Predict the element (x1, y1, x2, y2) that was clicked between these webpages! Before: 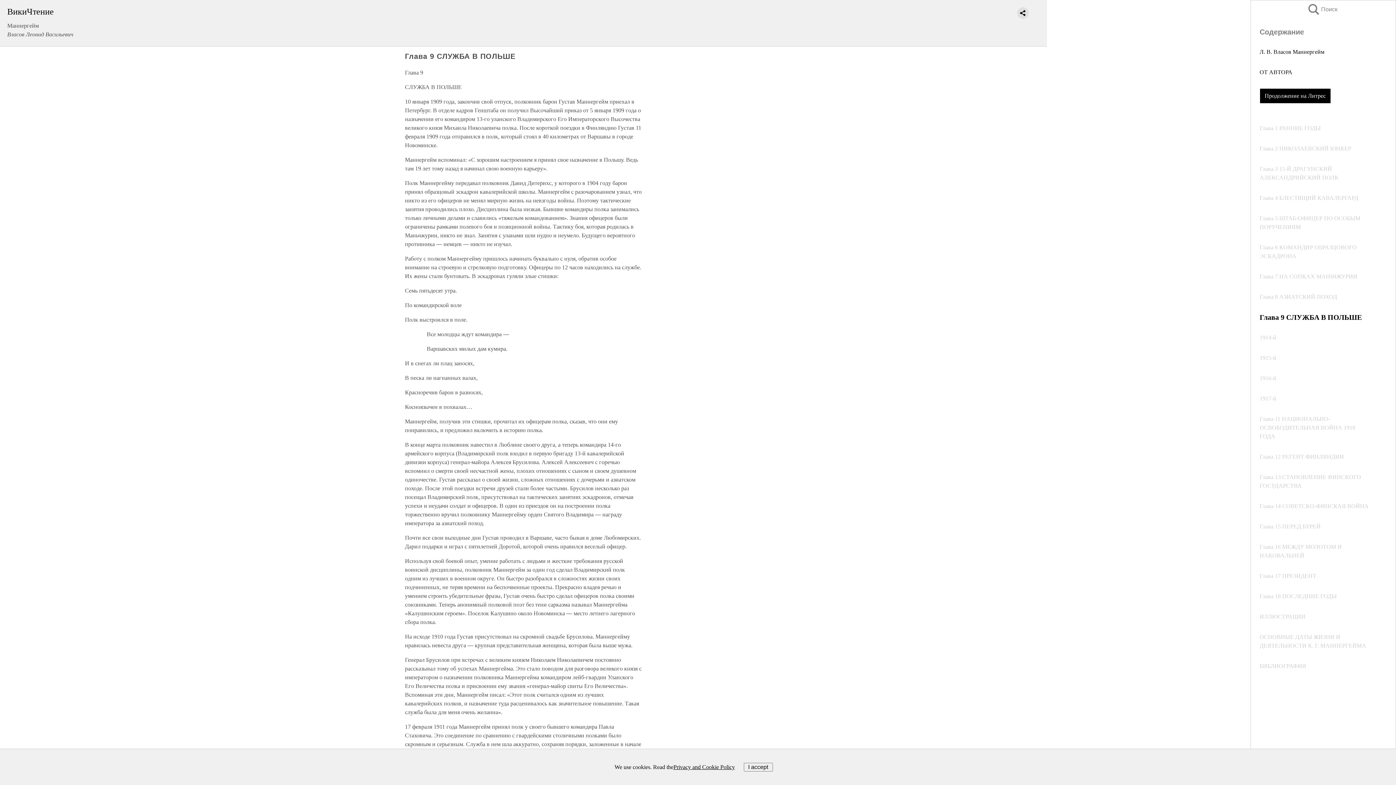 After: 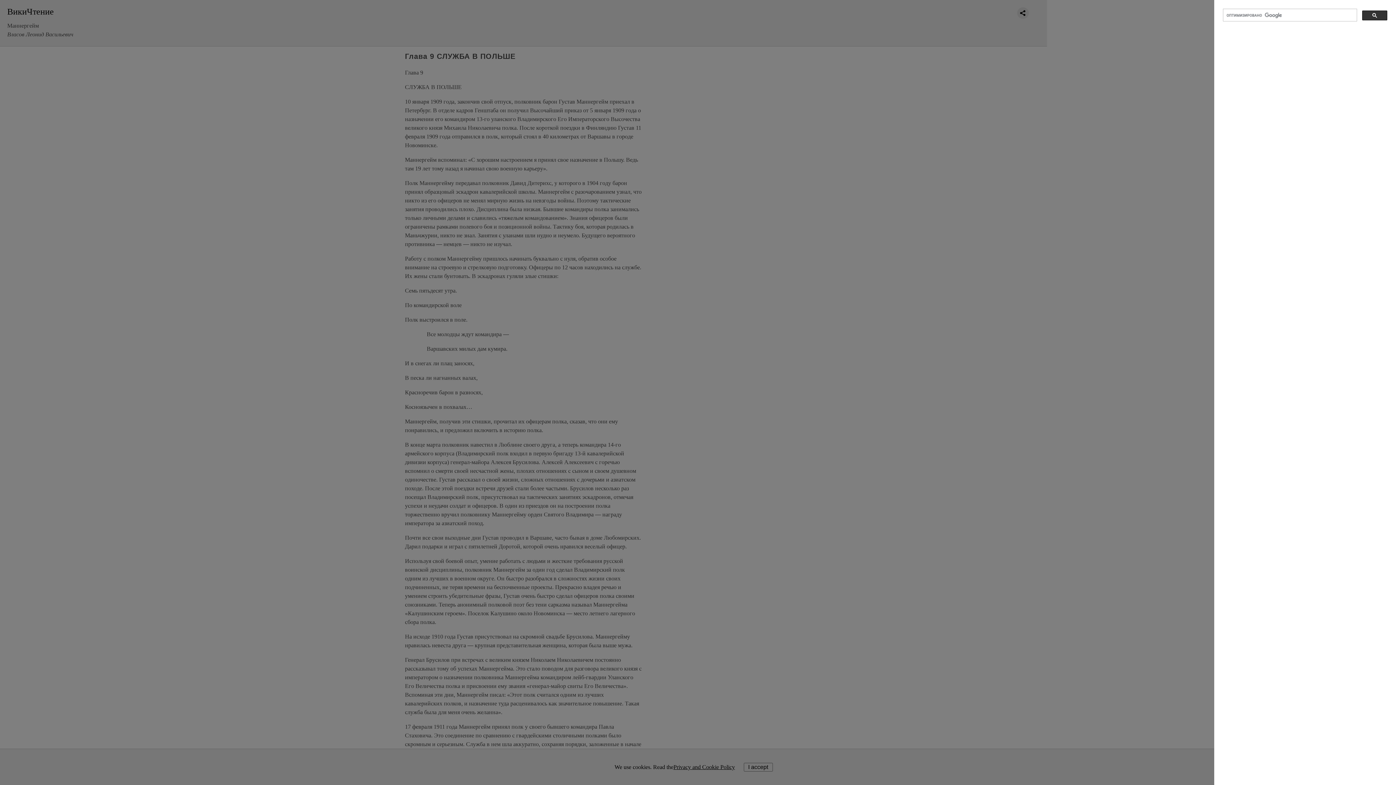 Action: bbox: (1308, 4, 1323, 14) label: Поиск